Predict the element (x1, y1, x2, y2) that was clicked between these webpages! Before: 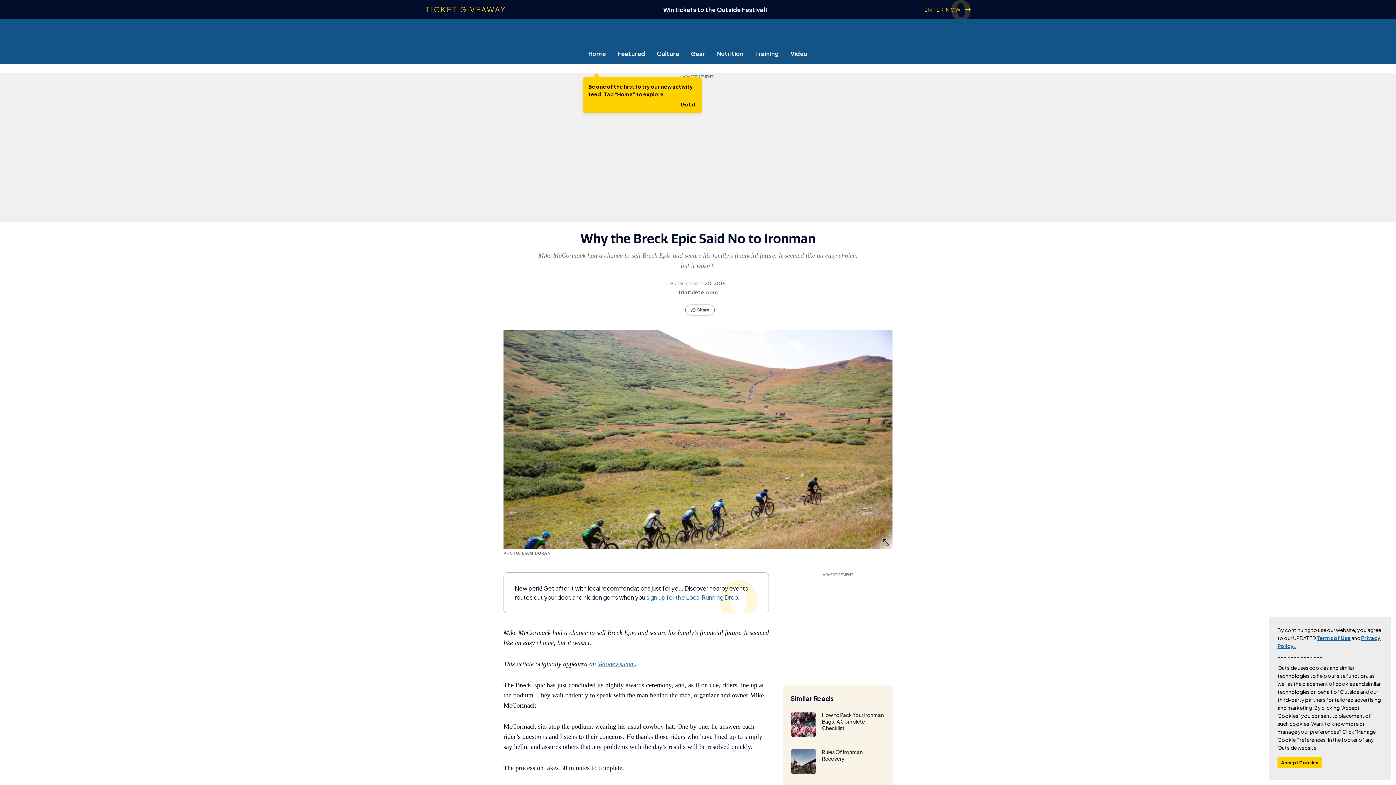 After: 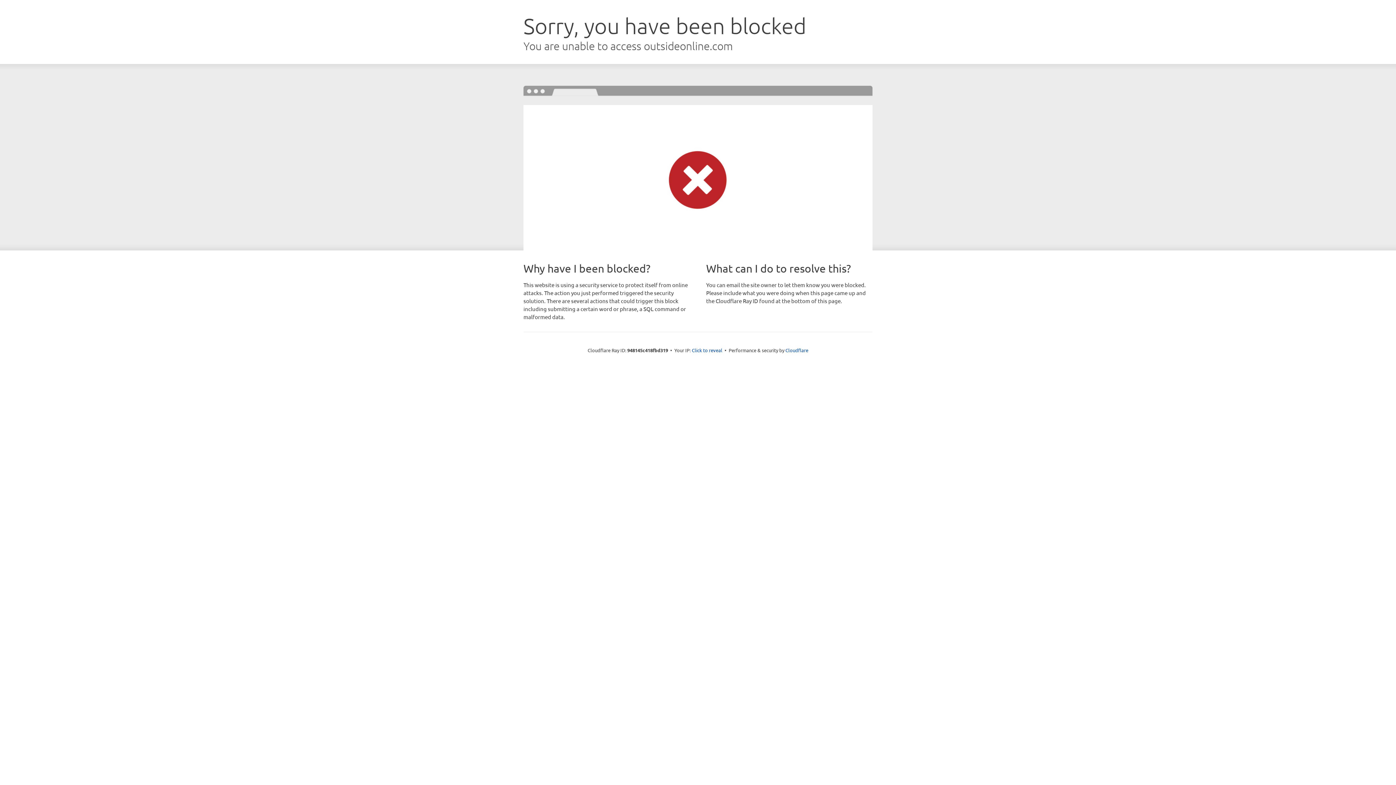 Action: label: Culture bbox: (651, 49, 685, 57)